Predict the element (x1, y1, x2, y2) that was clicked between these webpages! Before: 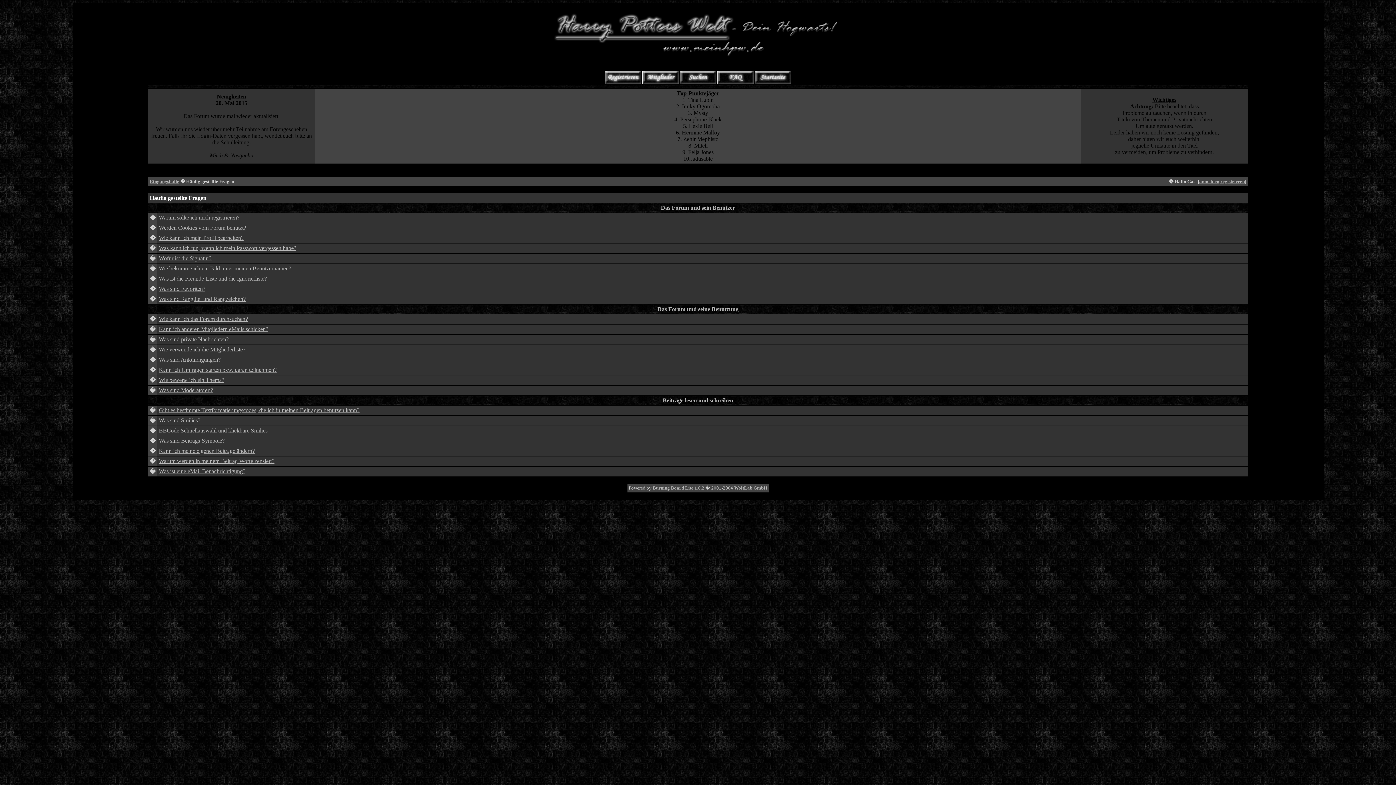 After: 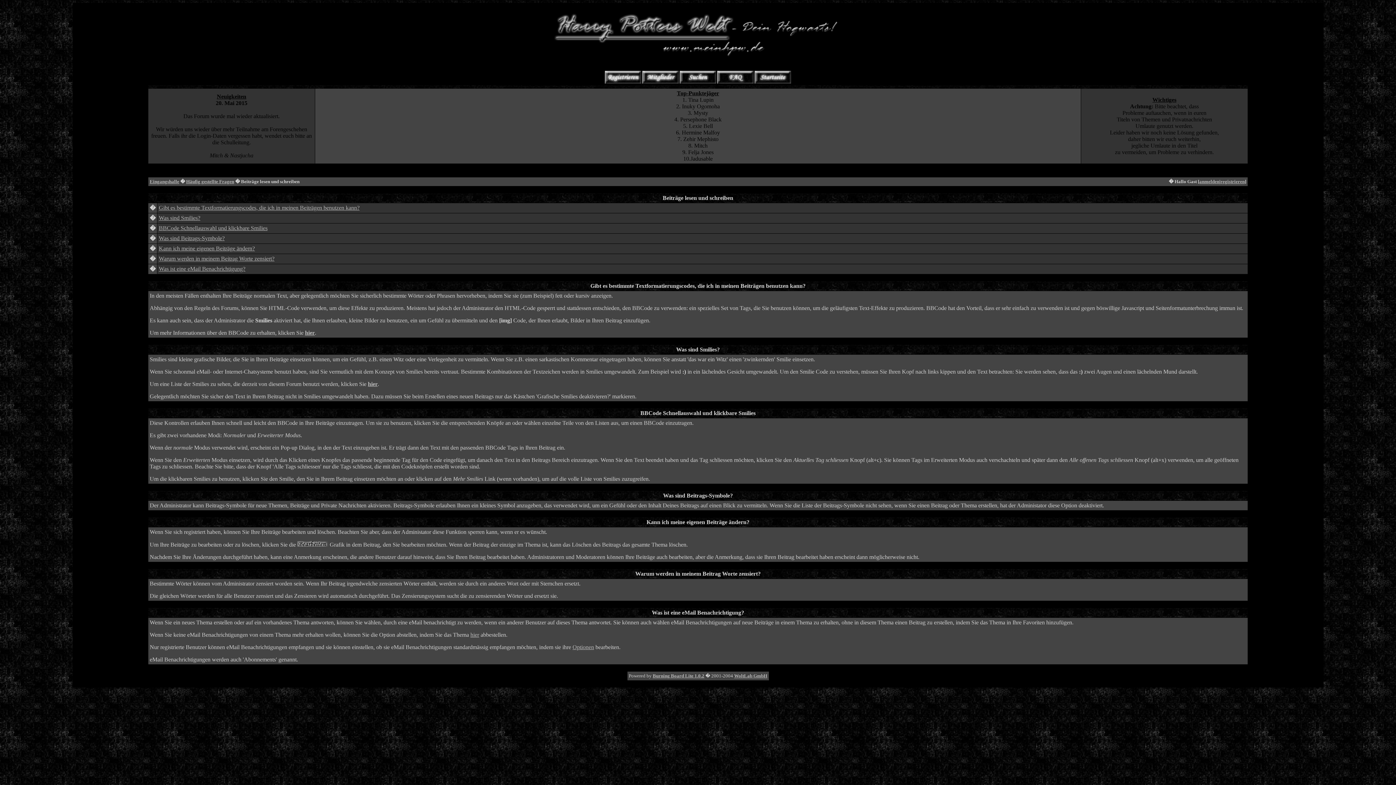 Action: bbox: (158, 407, 359, 413) label: Gibt es bestimmte Textformatierungscodes, die ich in meinen Beiträgen benutzen kann?